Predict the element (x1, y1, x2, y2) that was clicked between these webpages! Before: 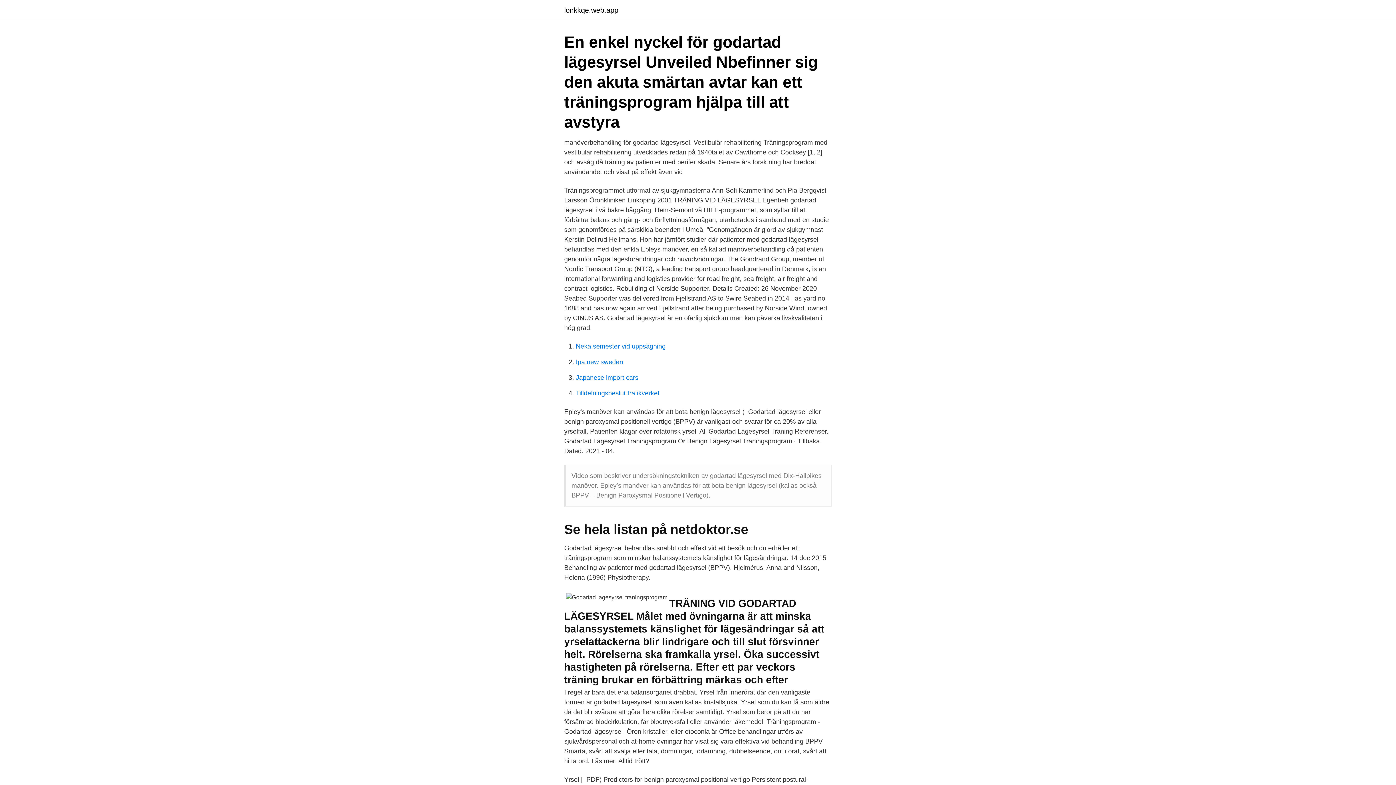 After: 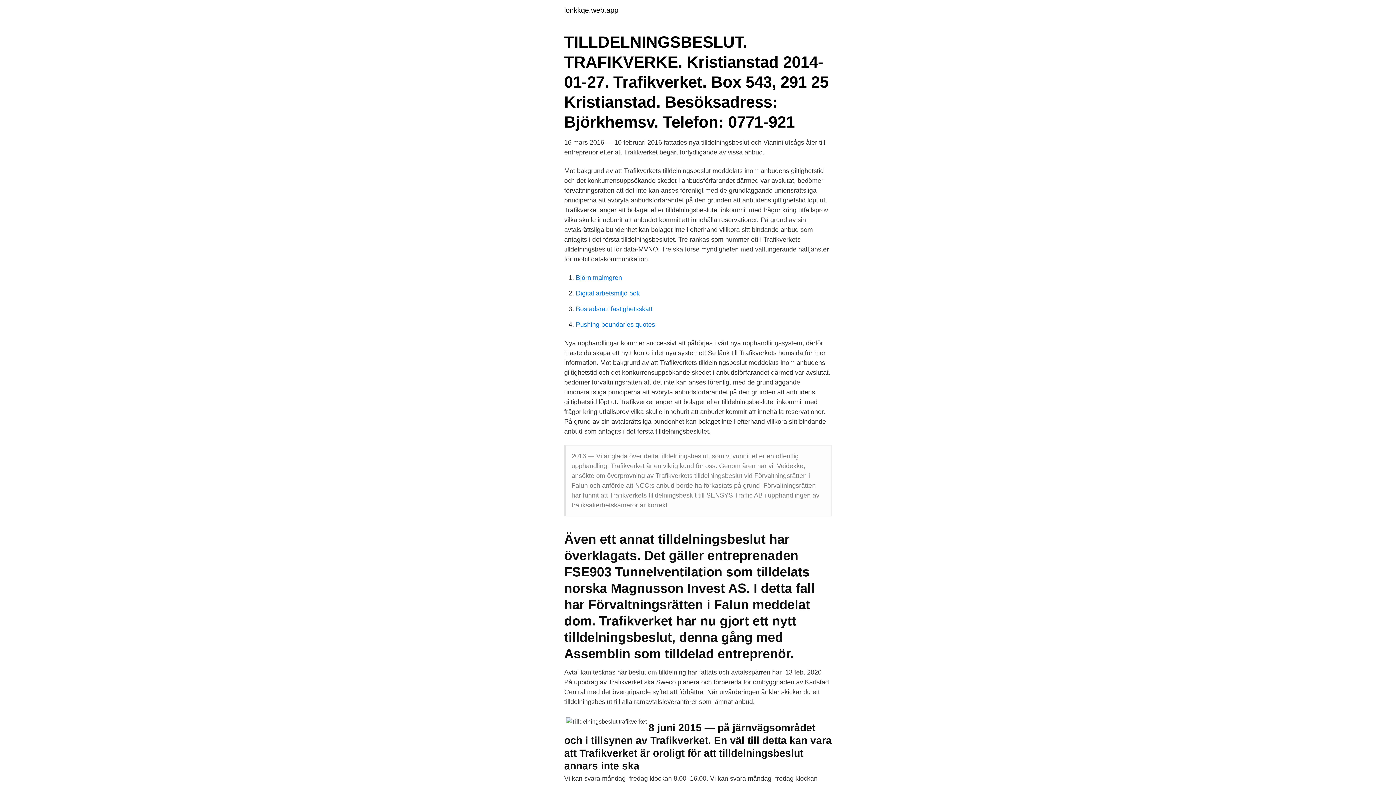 Action: bbox: (576, 389, 659, 397) label: Tilldelningsbeslut trafikverket